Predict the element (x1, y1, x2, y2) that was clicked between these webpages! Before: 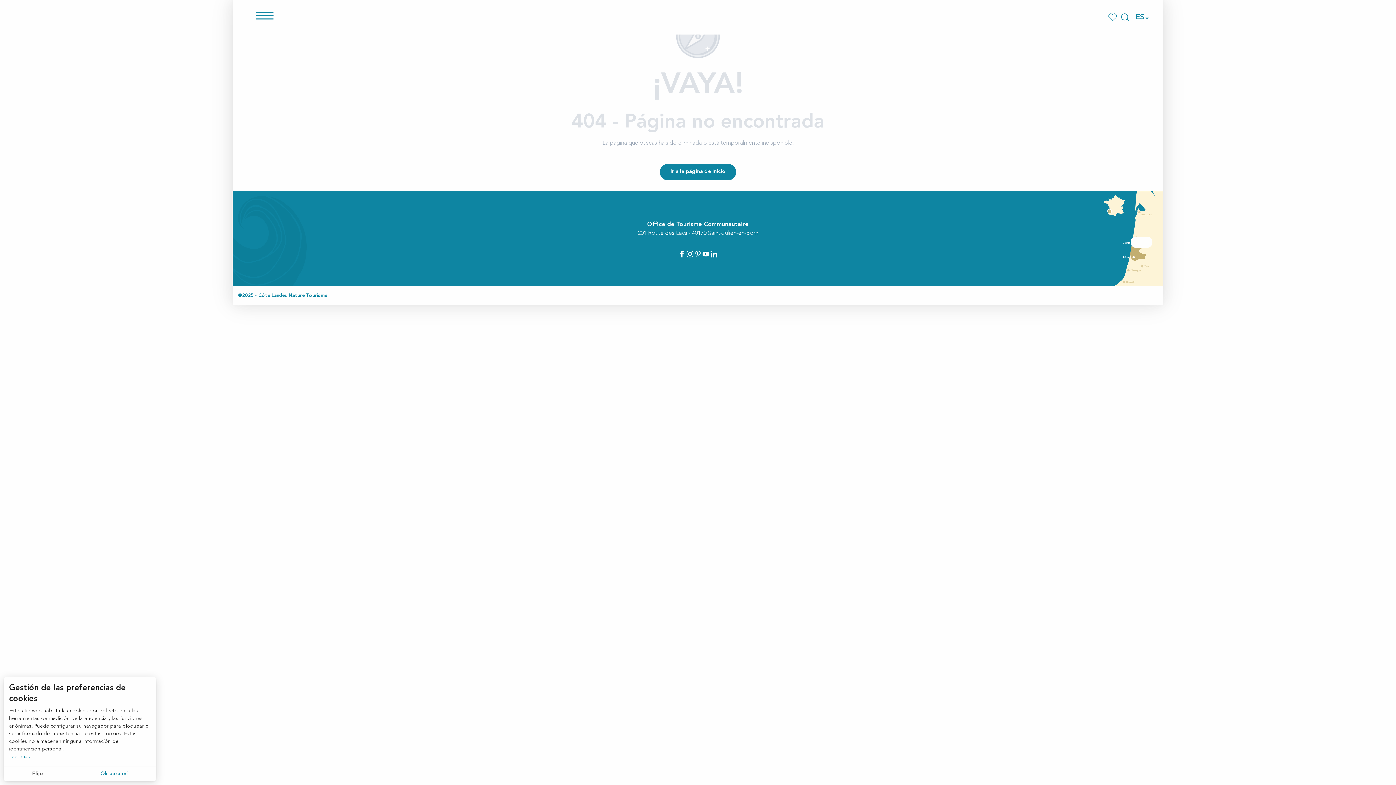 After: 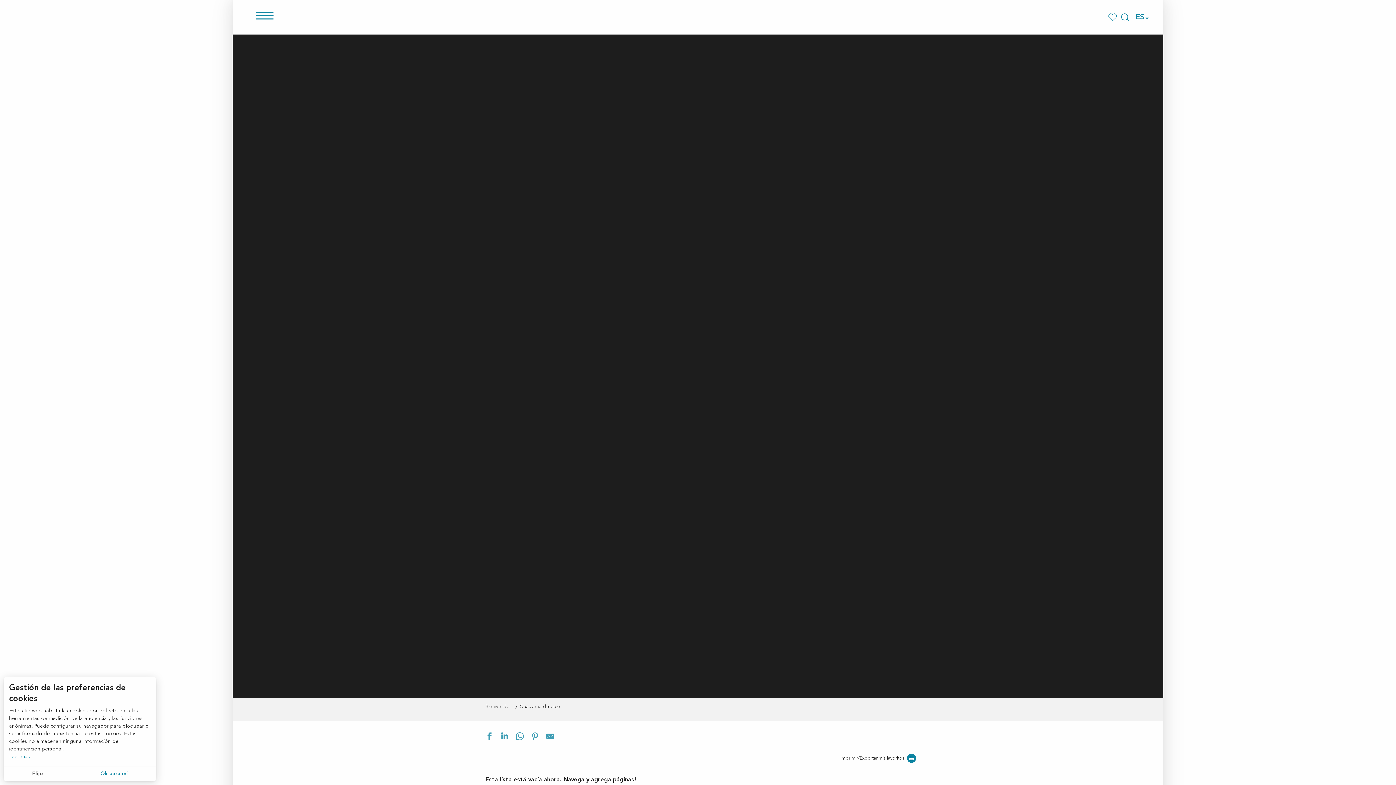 Action: label: Voir les favoris bbox: (1108, 11, 1118, 22)